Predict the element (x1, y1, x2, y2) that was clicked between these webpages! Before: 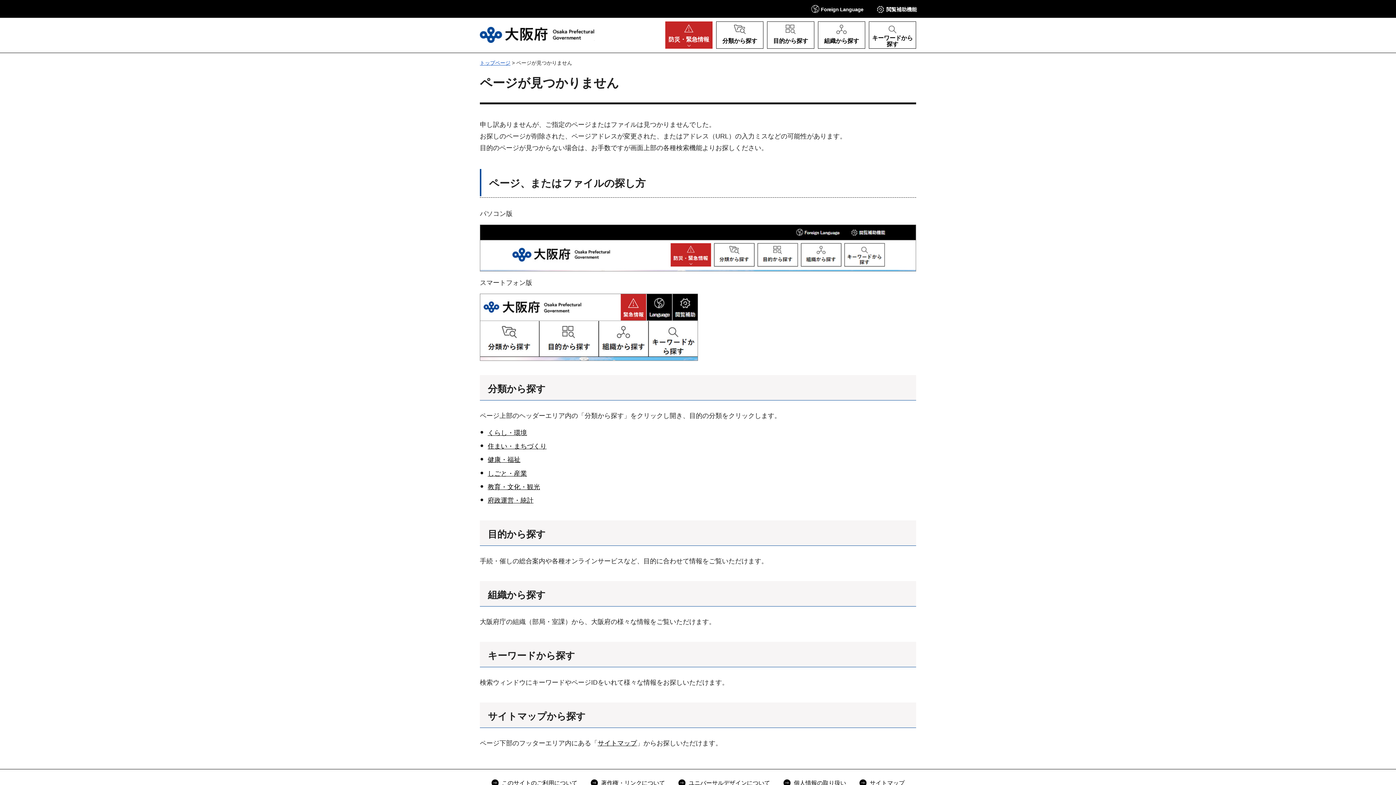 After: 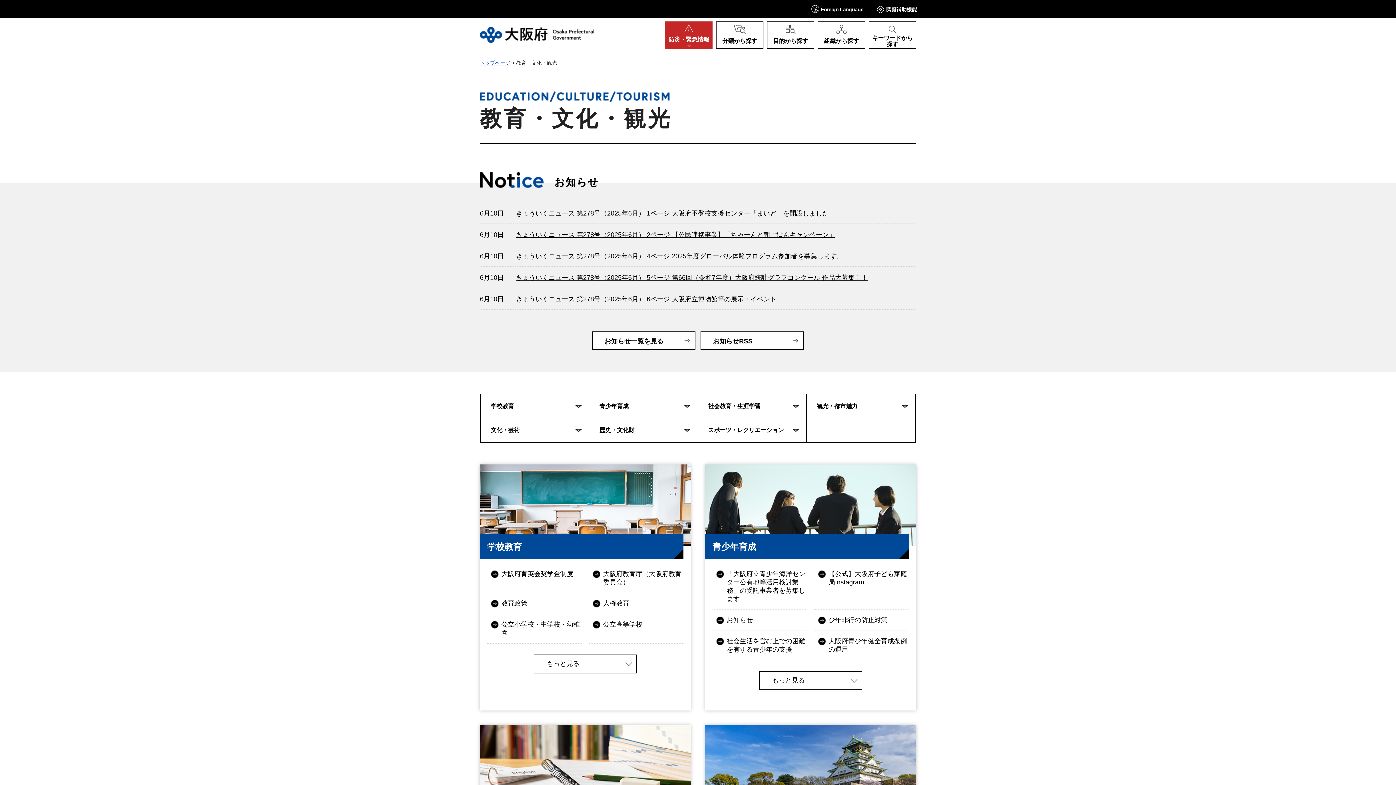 Action: bbox: (487, 483, 540, 490) label: 教育・文化・観光